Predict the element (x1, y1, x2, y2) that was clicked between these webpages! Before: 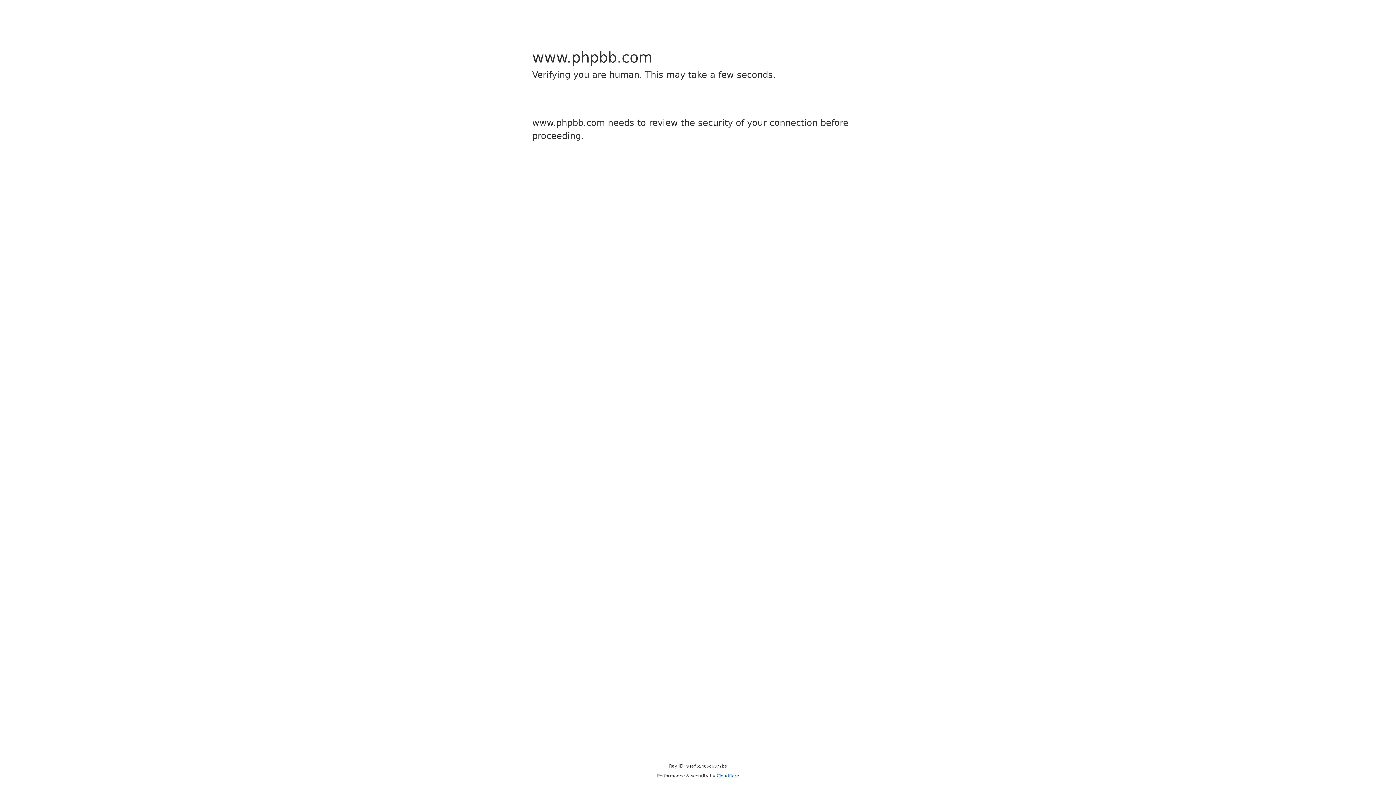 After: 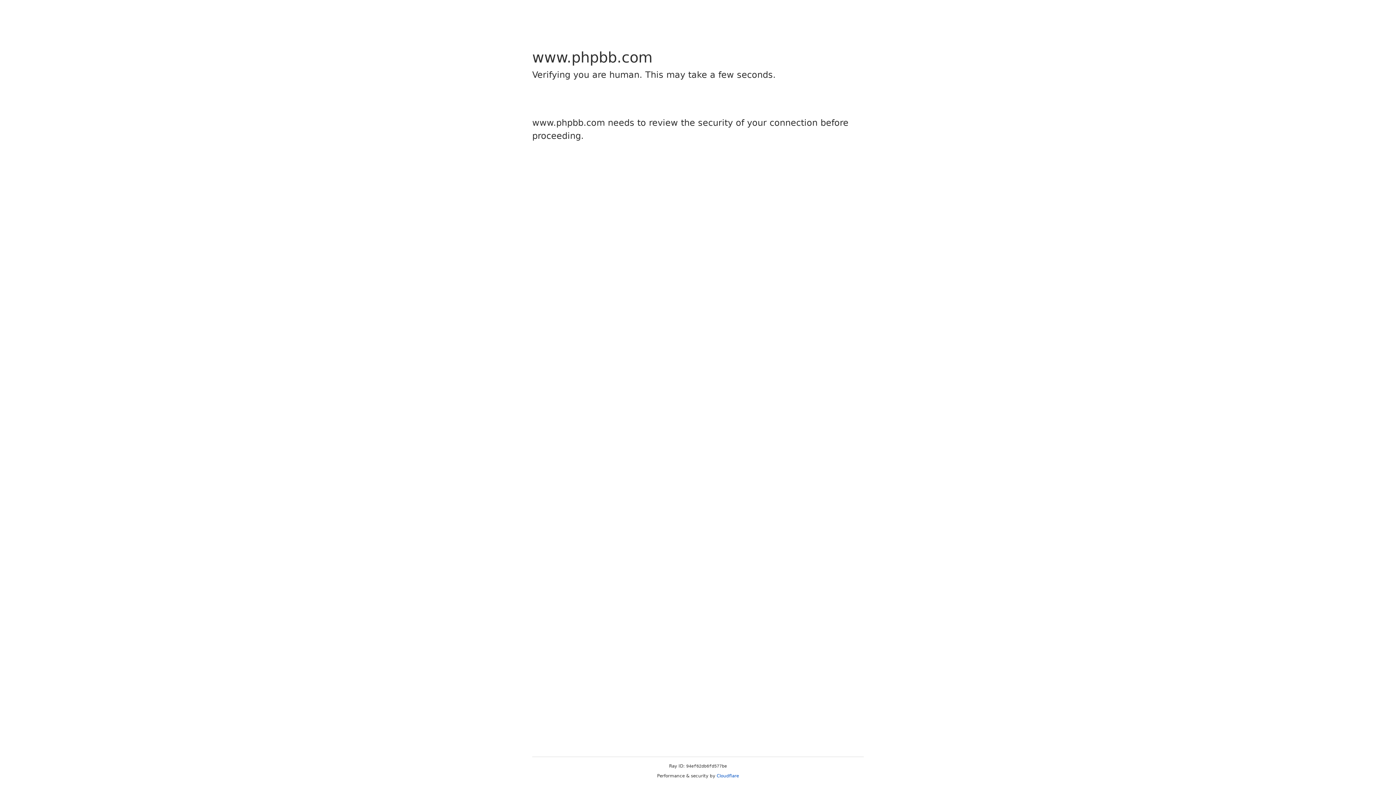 Action: bbox: (716, 773, 739, 778) label: Cloudflare